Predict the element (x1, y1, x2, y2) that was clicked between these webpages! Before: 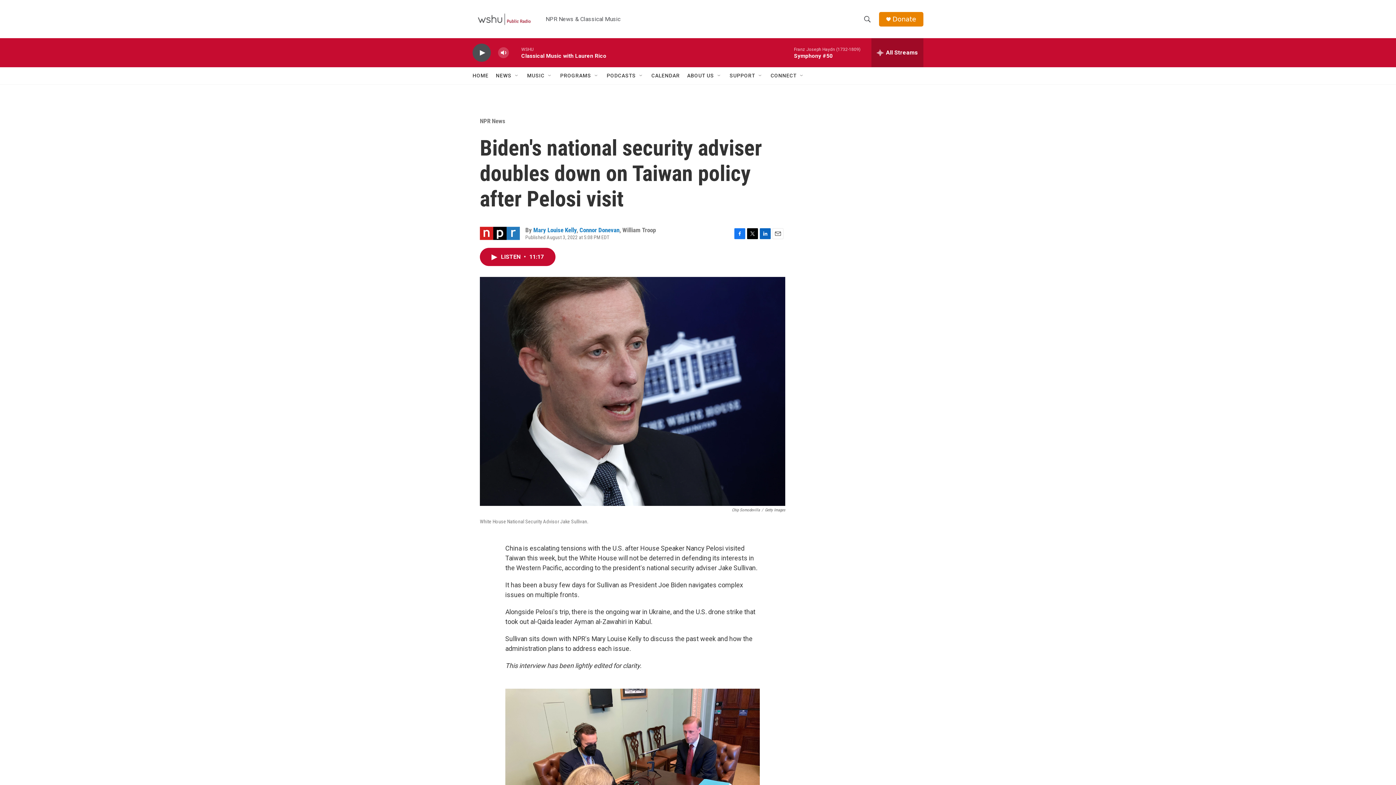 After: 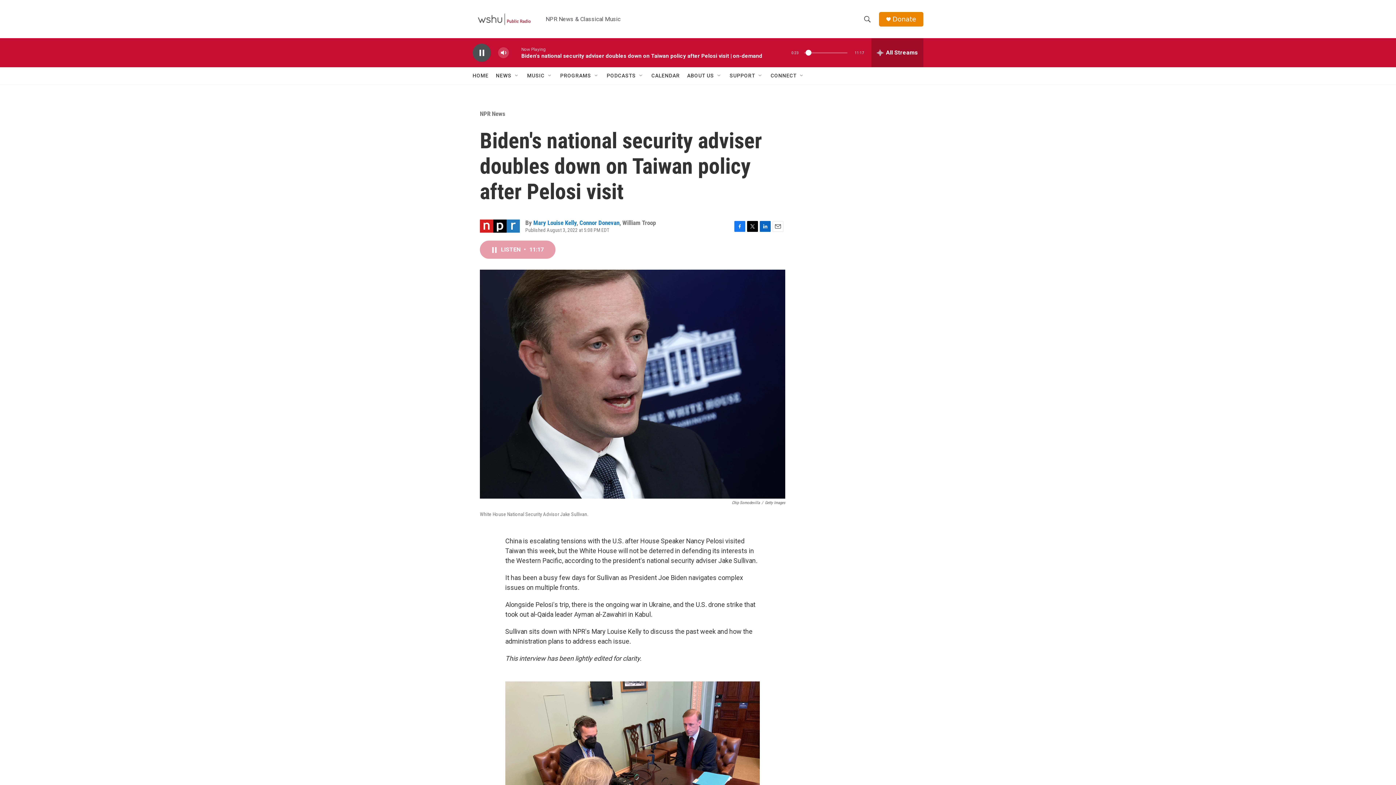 Action: bbox: (480, 273, 556, 291) label: LISTEN • 11:17